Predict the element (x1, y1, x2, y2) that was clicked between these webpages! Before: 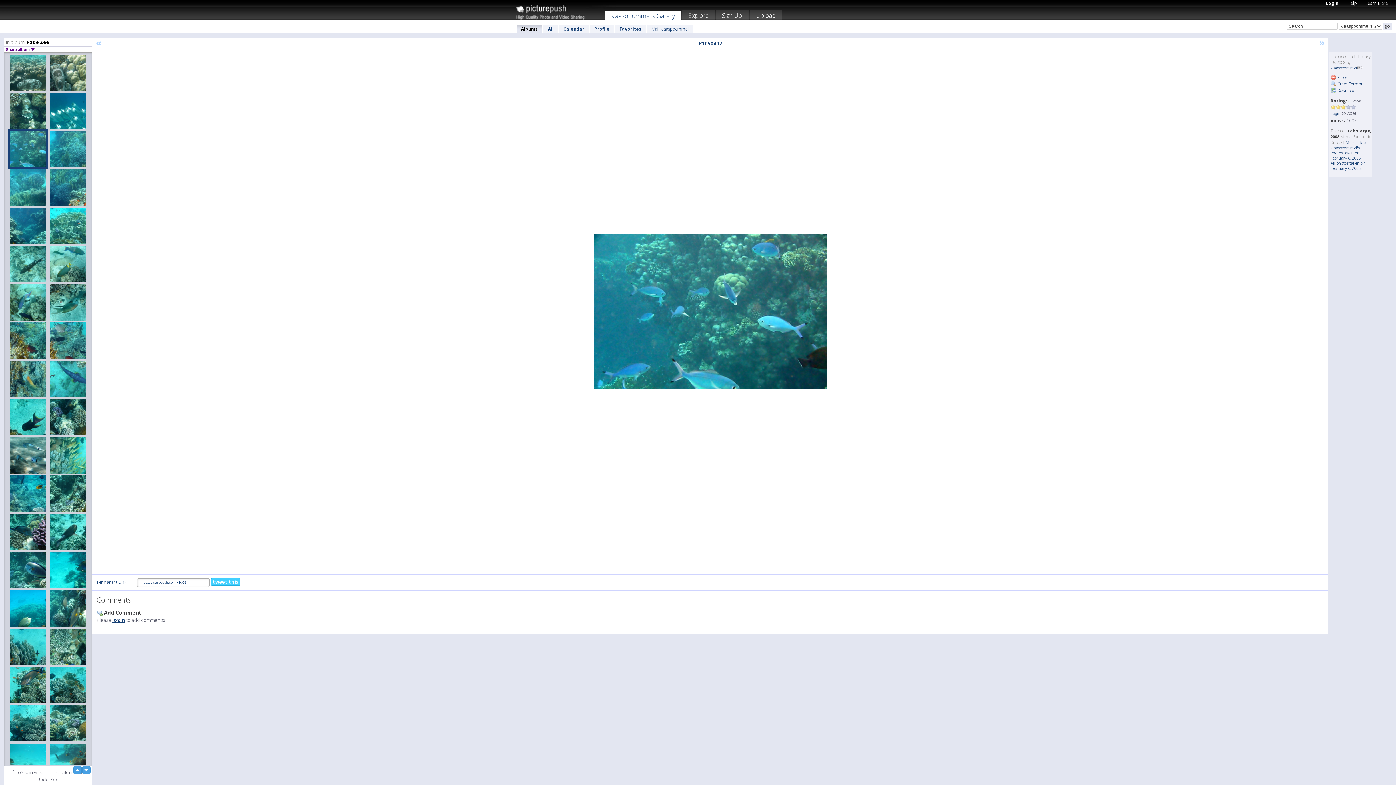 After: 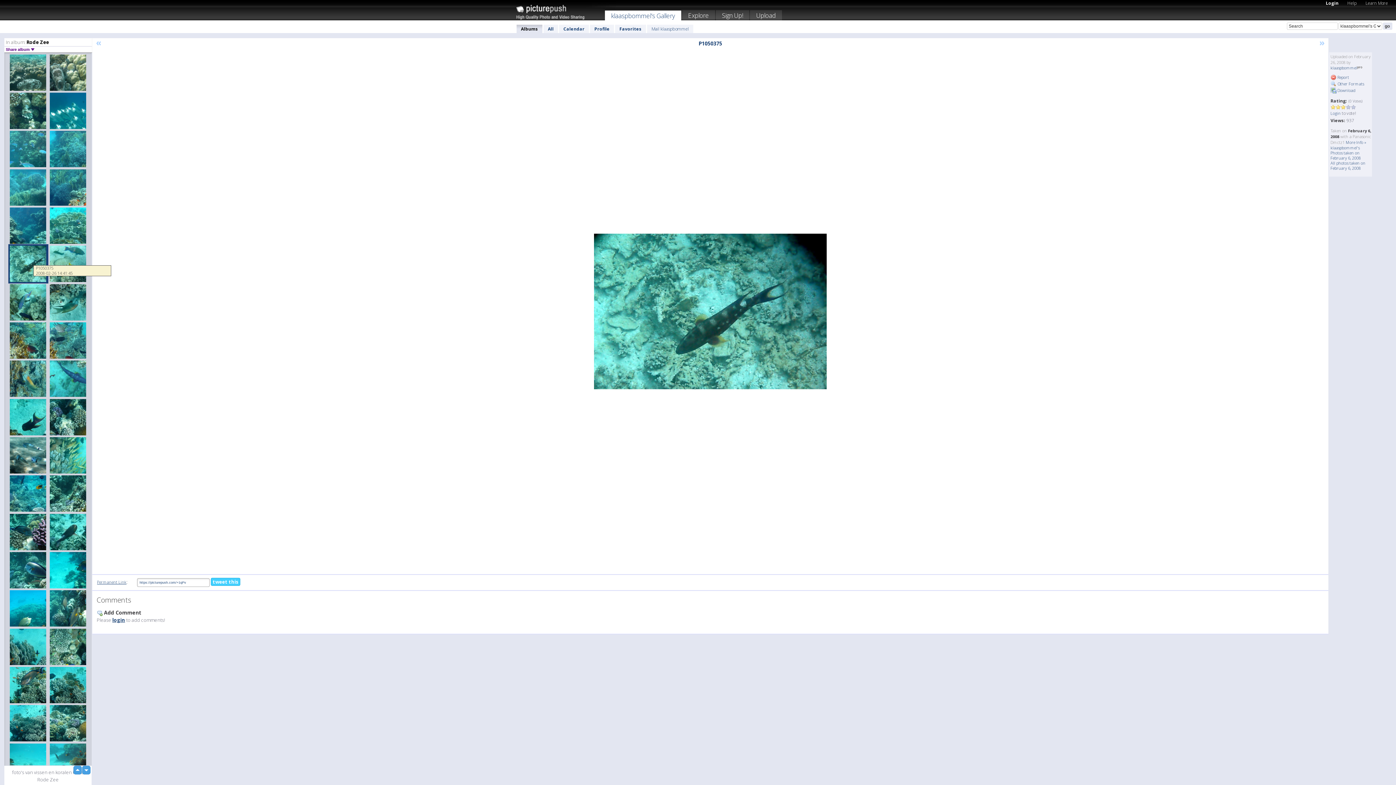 Action: bbox: (8, 244, 48, 283)